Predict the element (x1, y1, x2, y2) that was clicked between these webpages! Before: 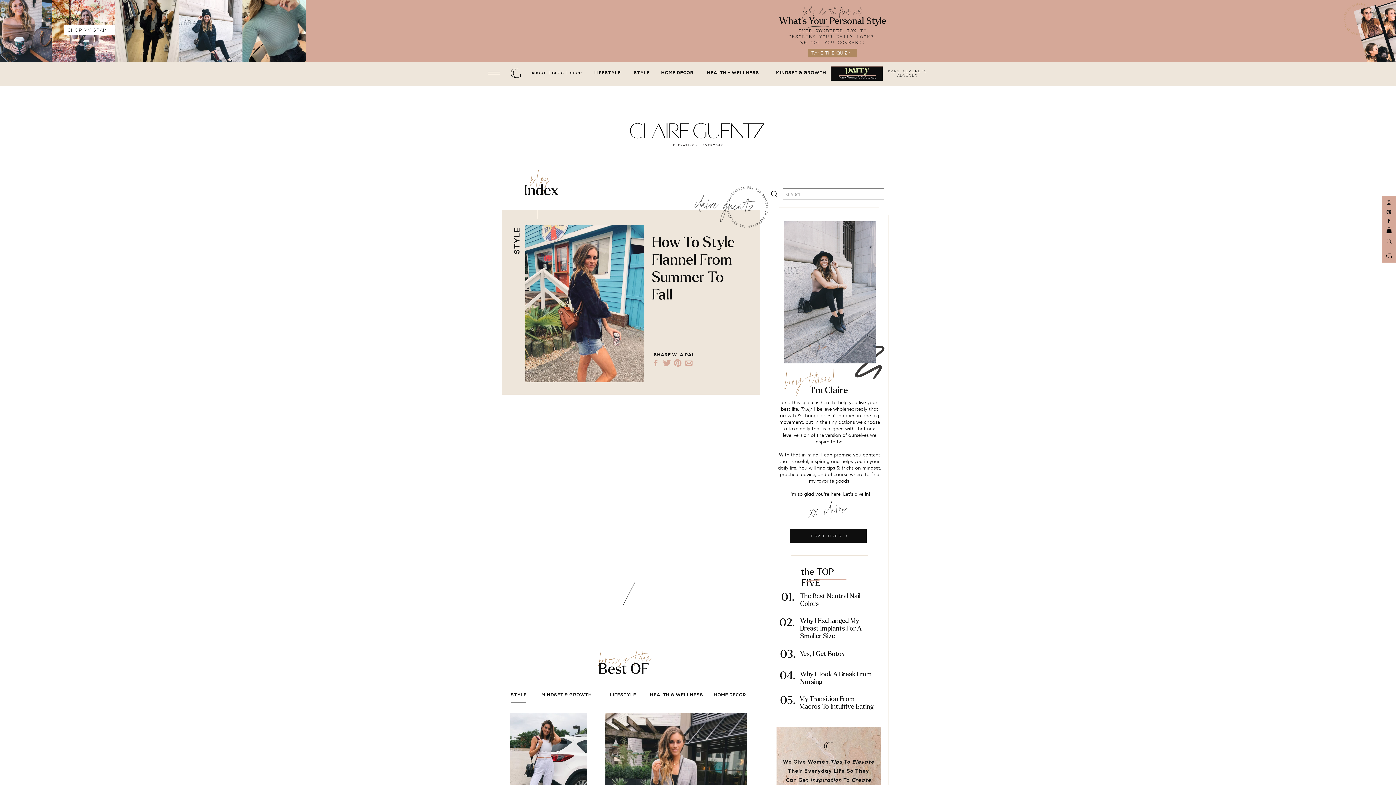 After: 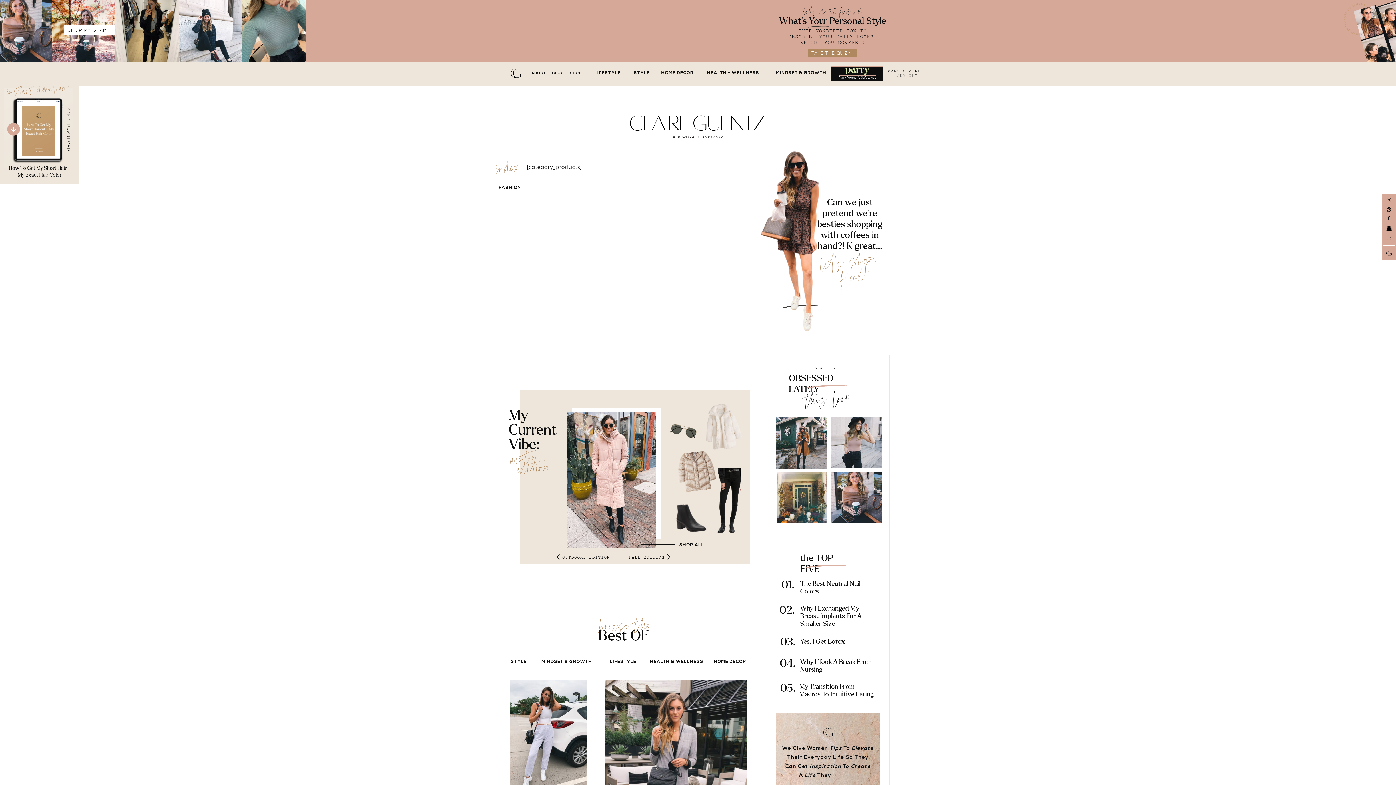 Action: label: SHOP MY GRAM + bbox: (65, 26, 113, 34)